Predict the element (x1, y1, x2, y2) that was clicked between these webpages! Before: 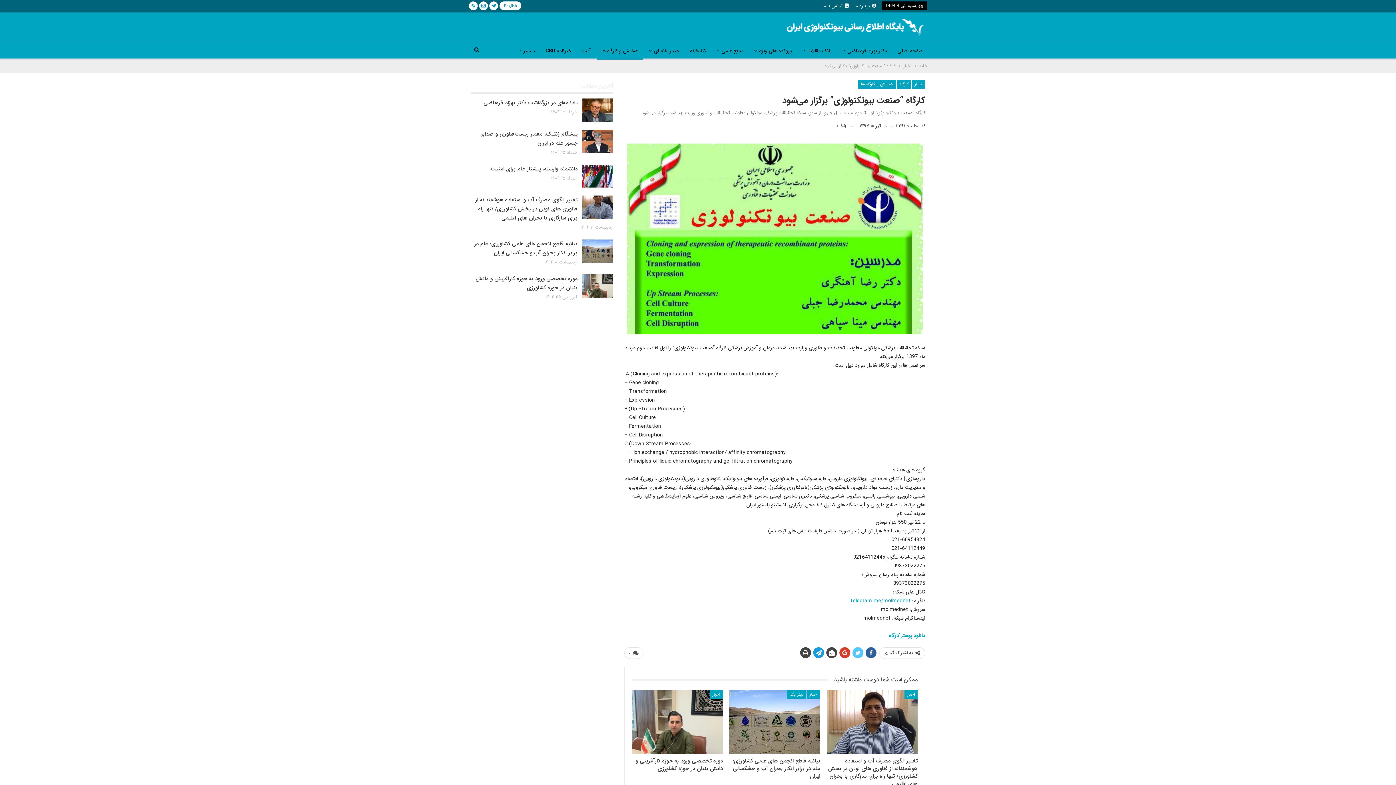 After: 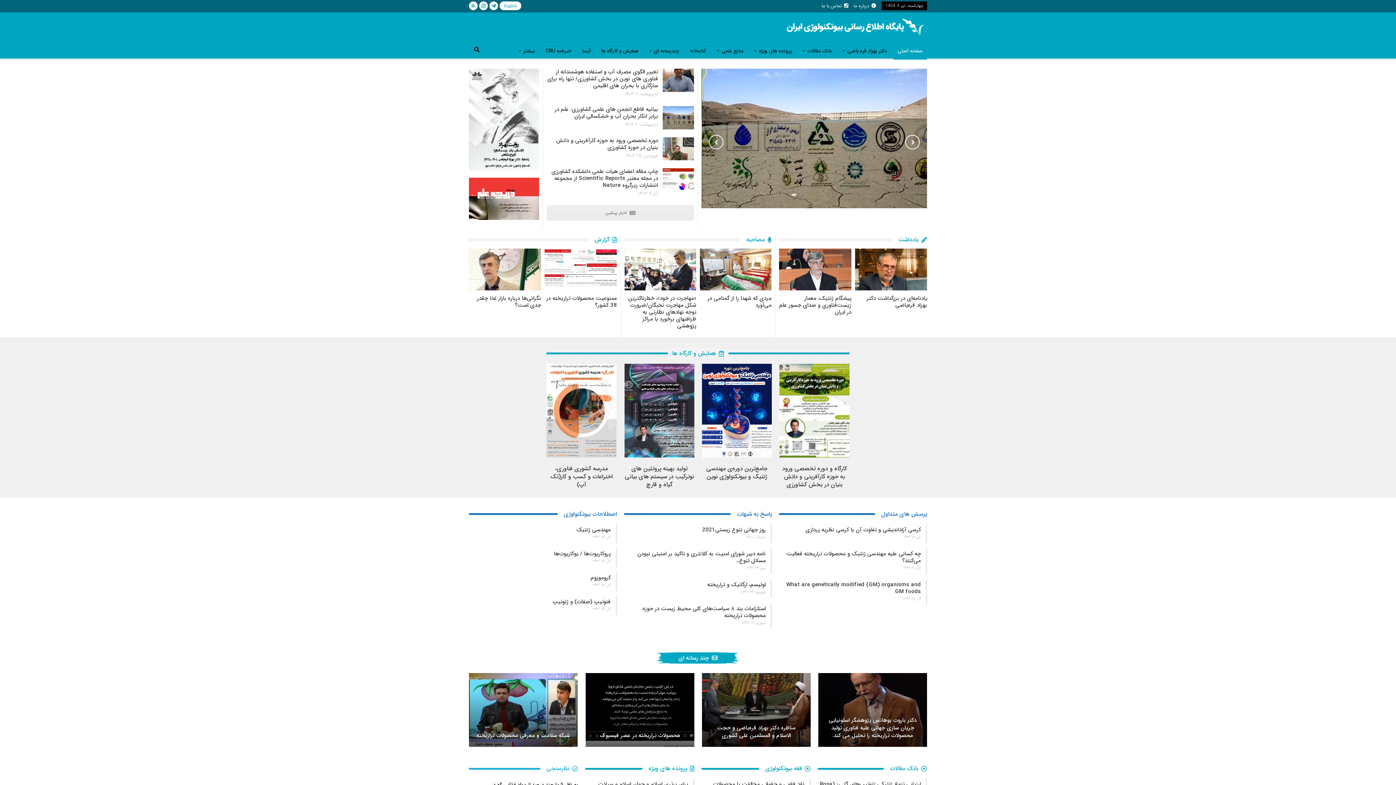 Action: bbox: (785, 12, 925, 40)